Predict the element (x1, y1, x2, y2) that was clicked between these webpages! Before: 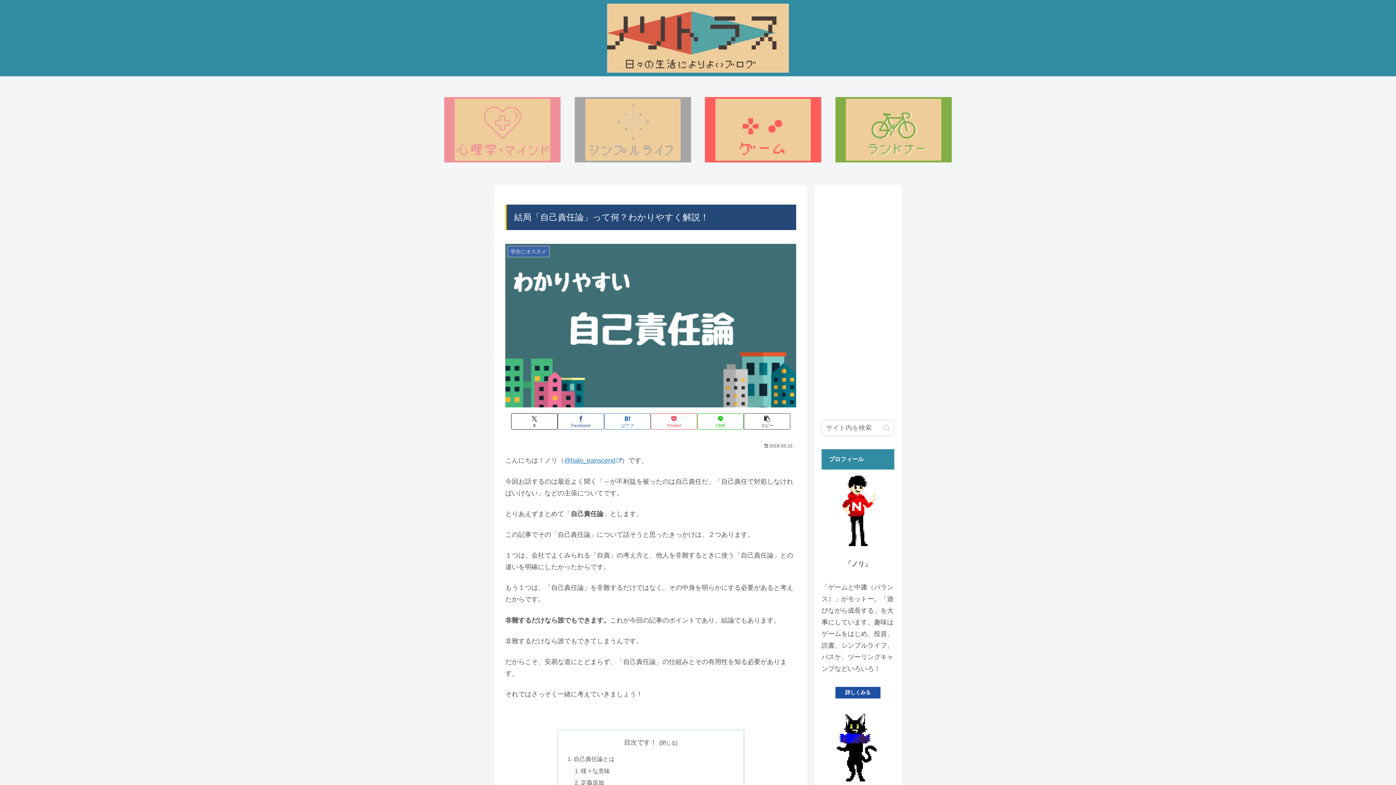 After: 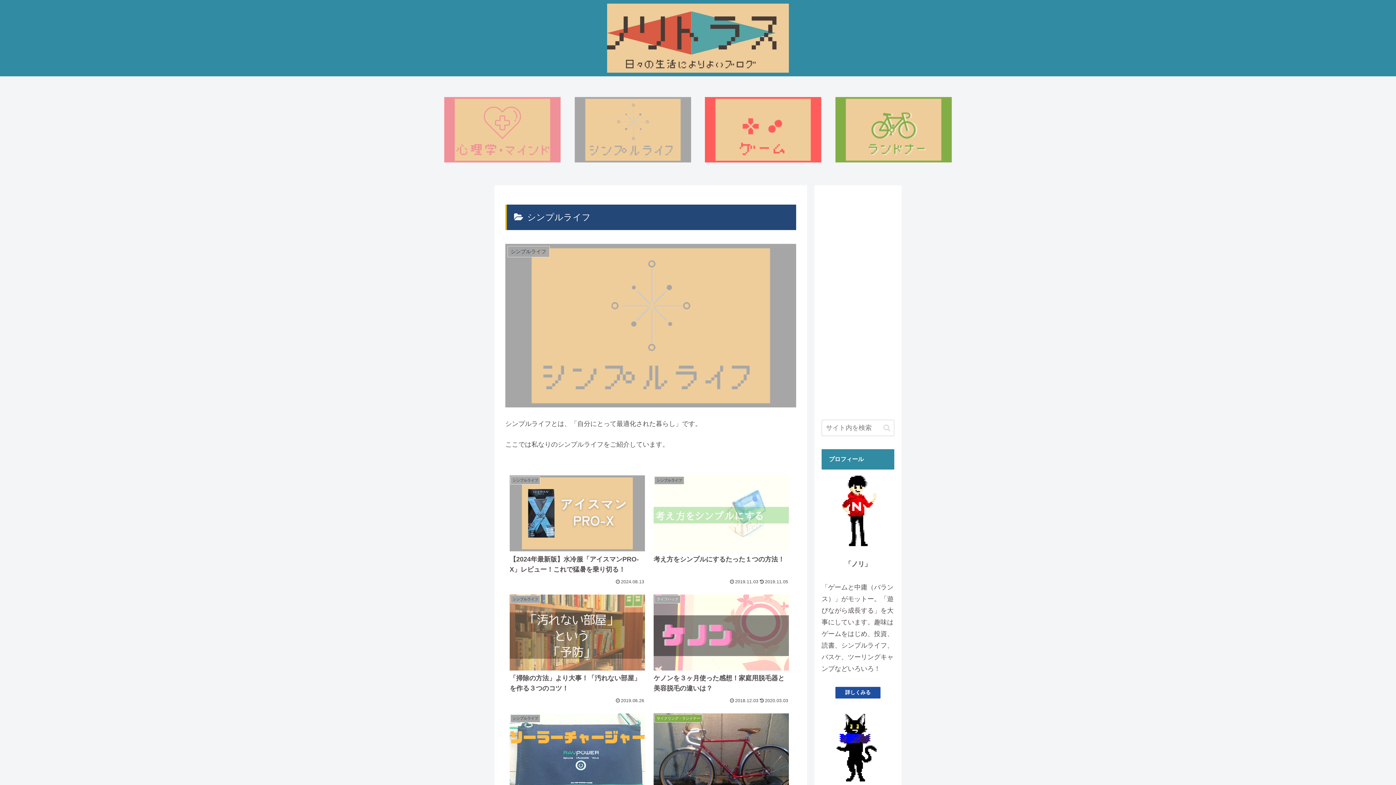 Action: bbox: (574, 96, 691, 162)